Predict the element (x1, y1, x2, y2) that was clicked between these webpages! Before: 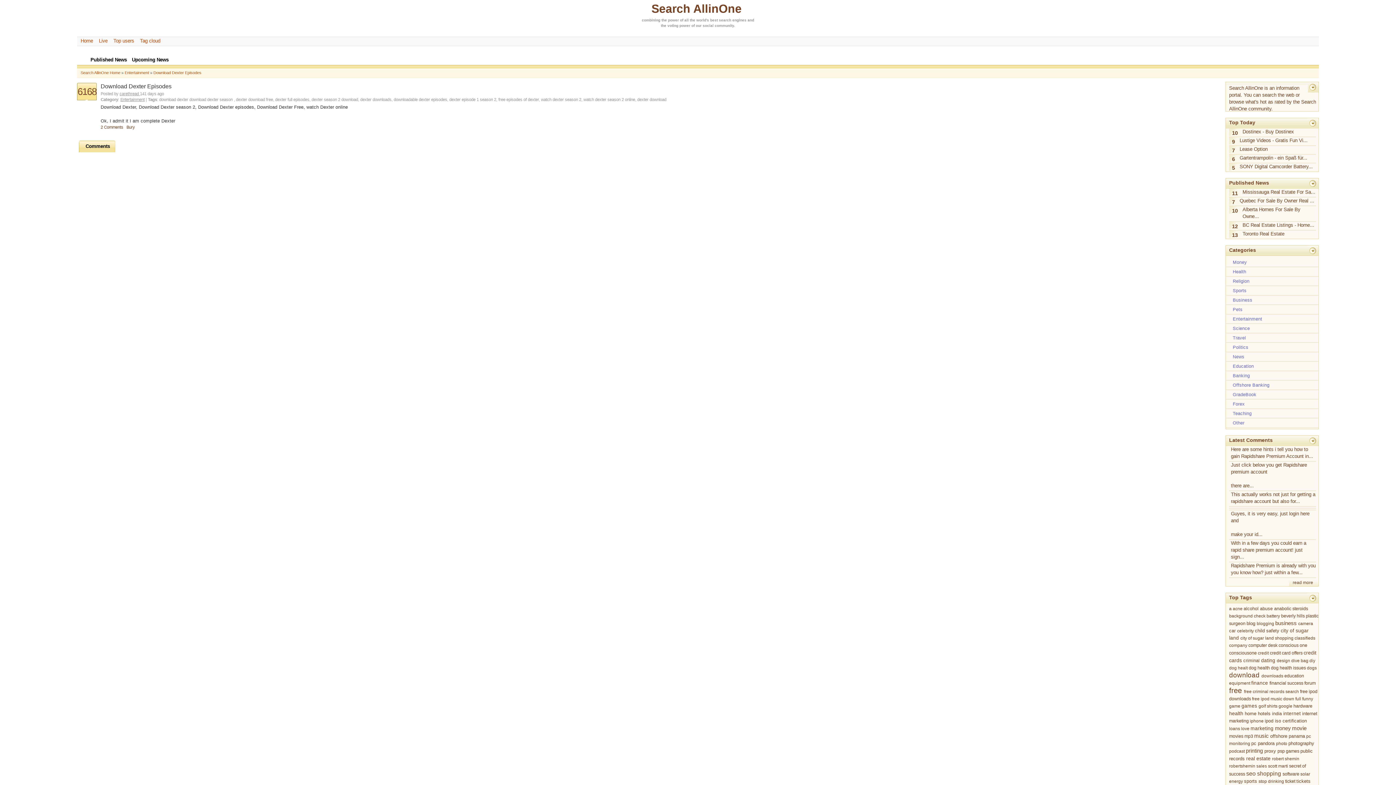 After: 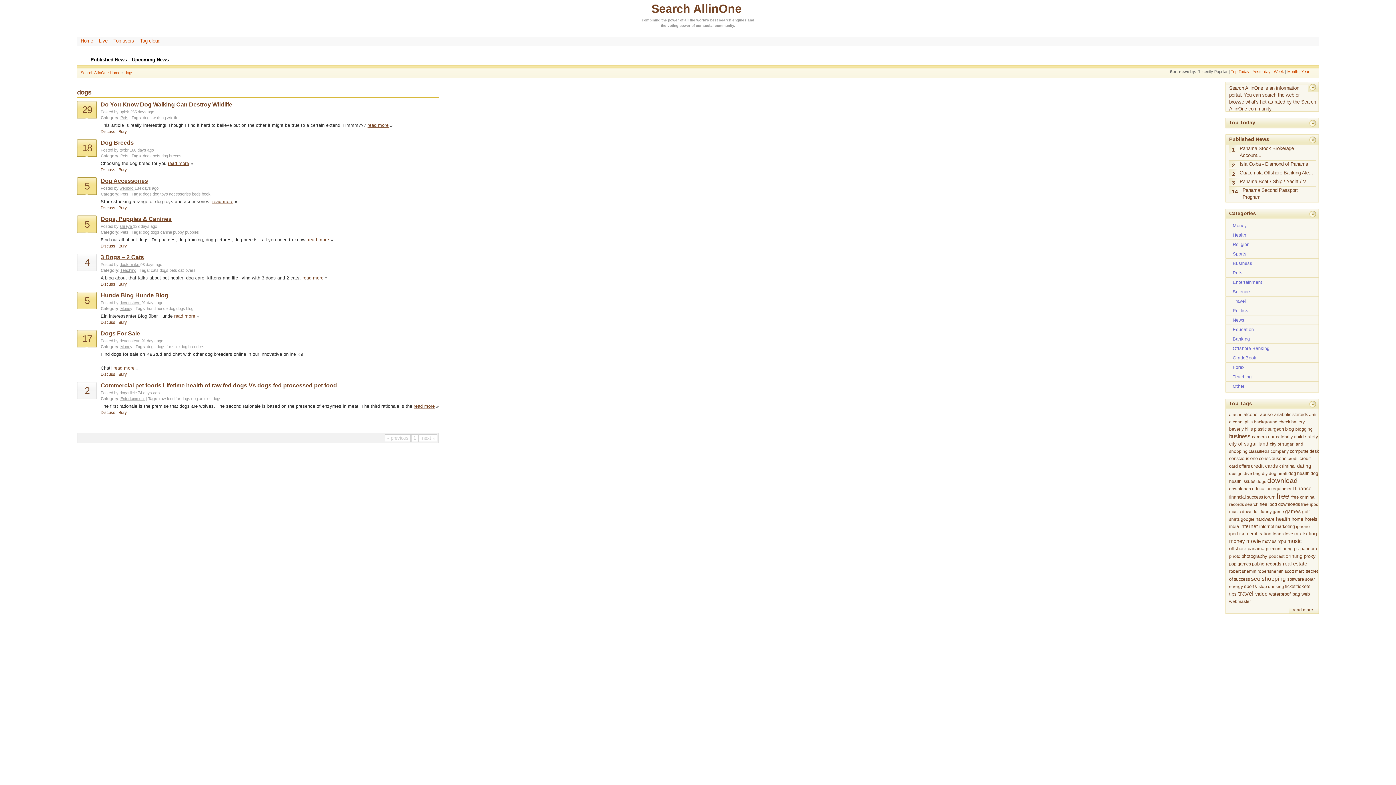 Action: bbox: (1307, 665, 1317, 670) label: dogs